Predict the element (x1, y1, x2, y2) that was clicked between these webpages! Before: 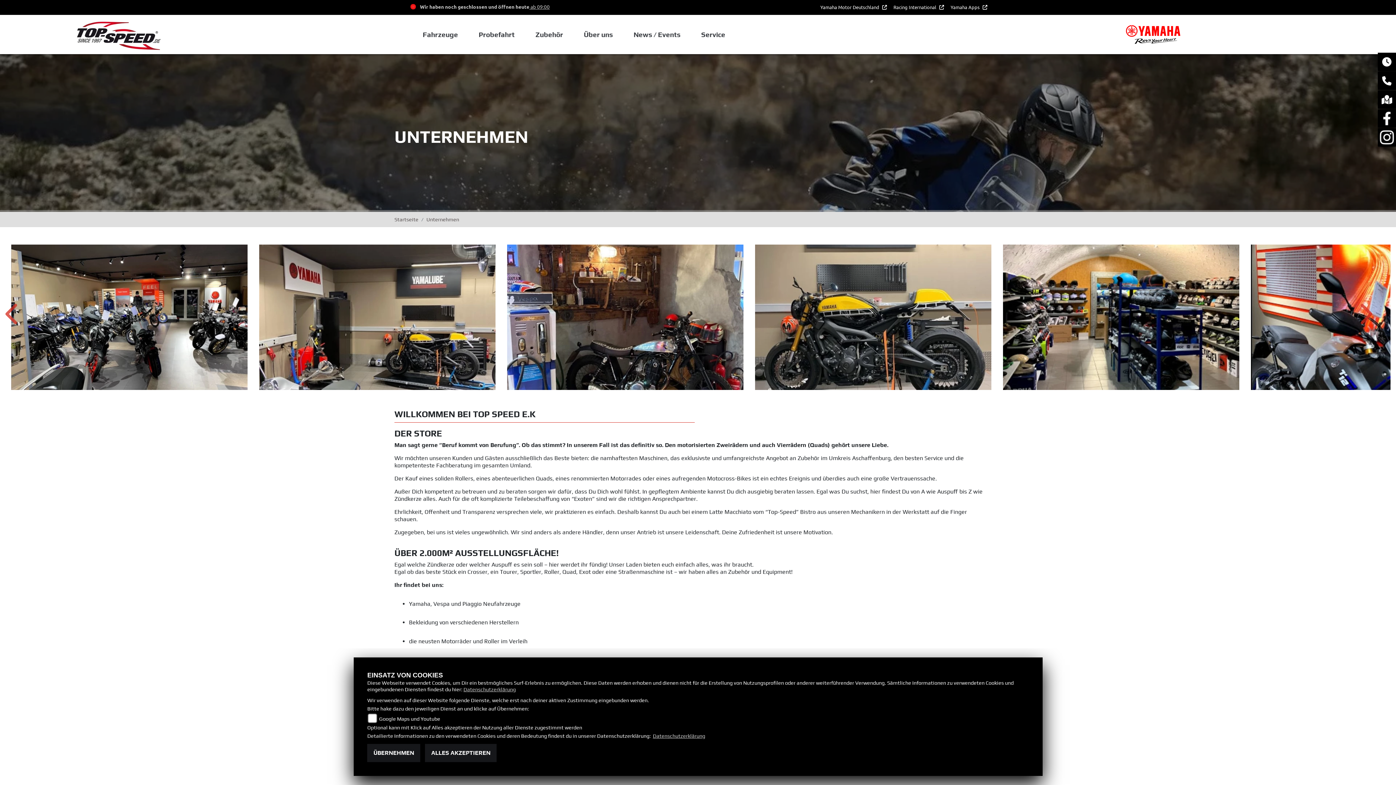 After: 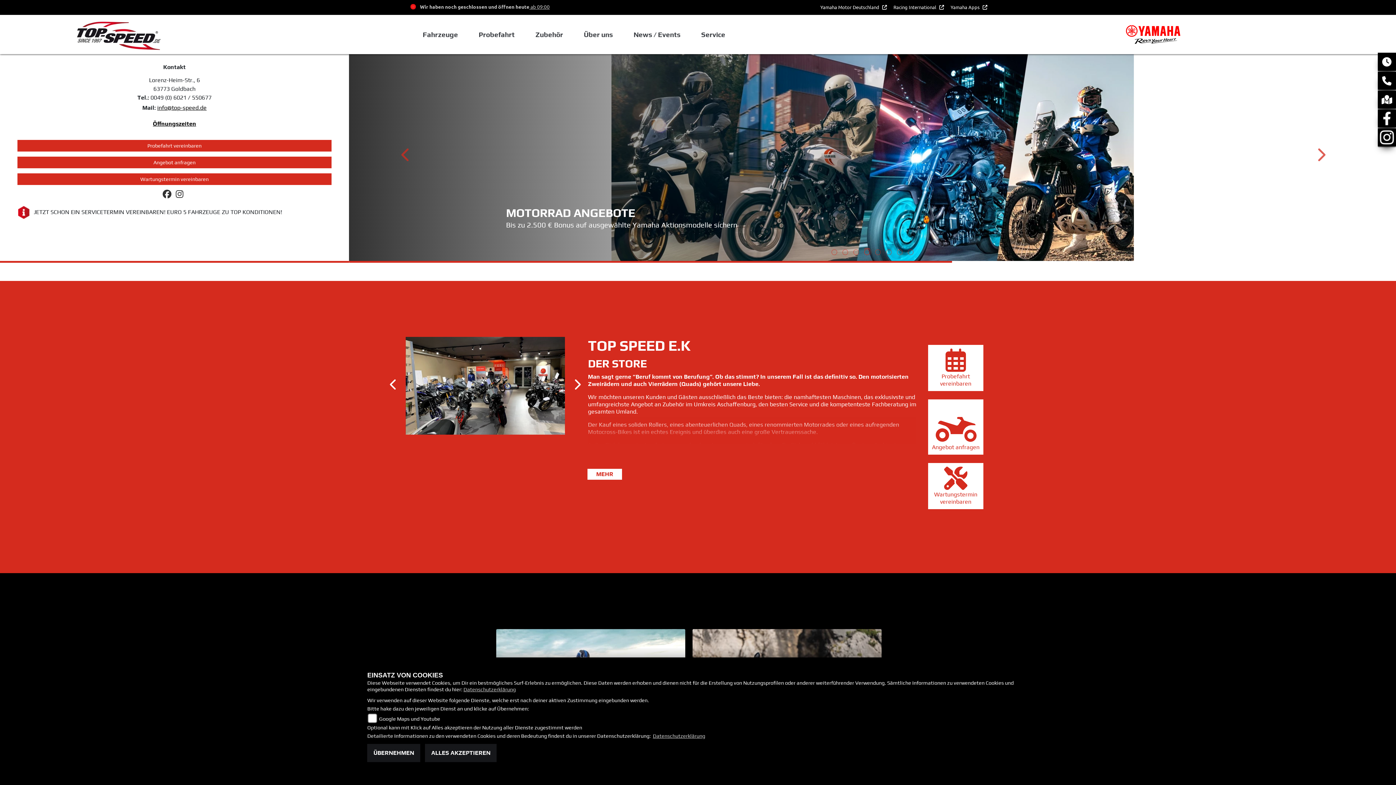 Action: bbox: (70, 30, 166, 37)